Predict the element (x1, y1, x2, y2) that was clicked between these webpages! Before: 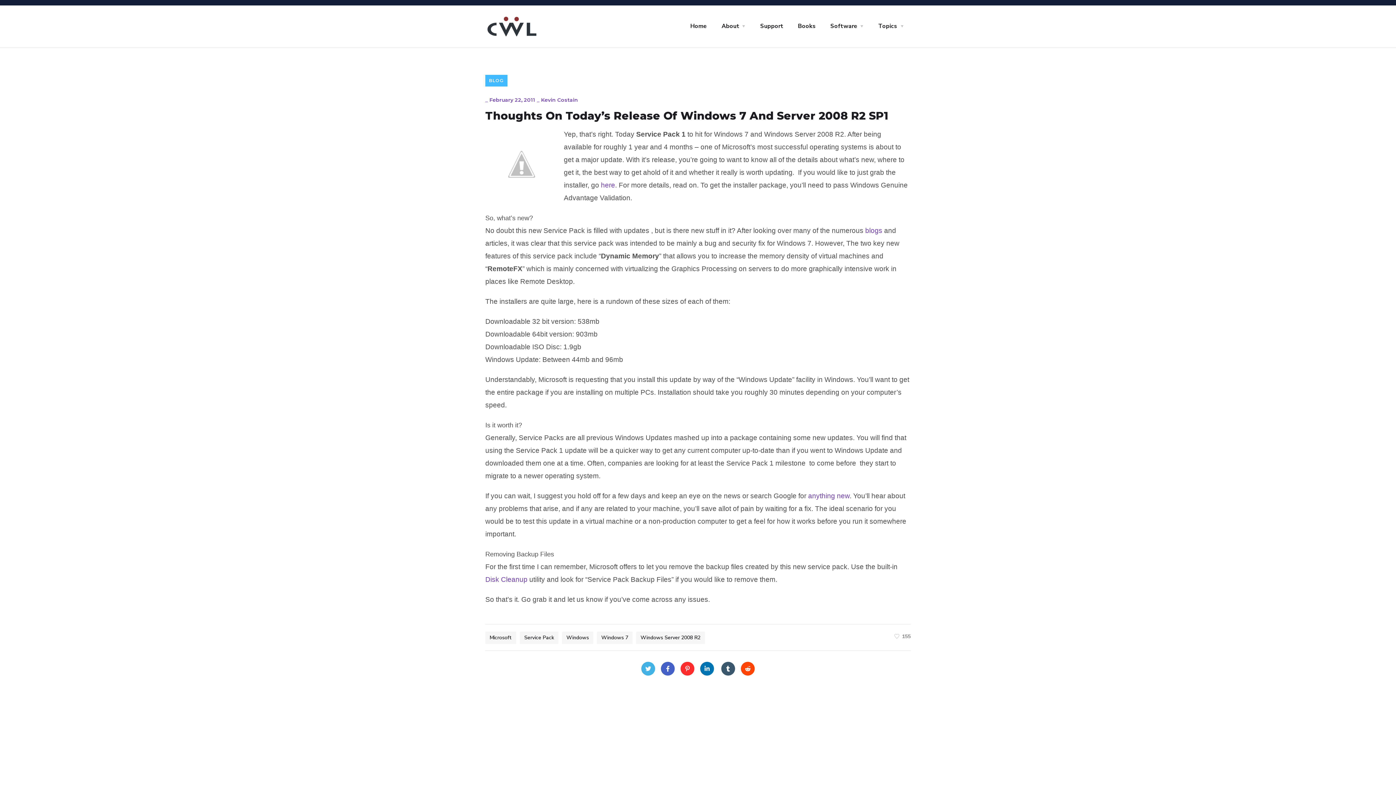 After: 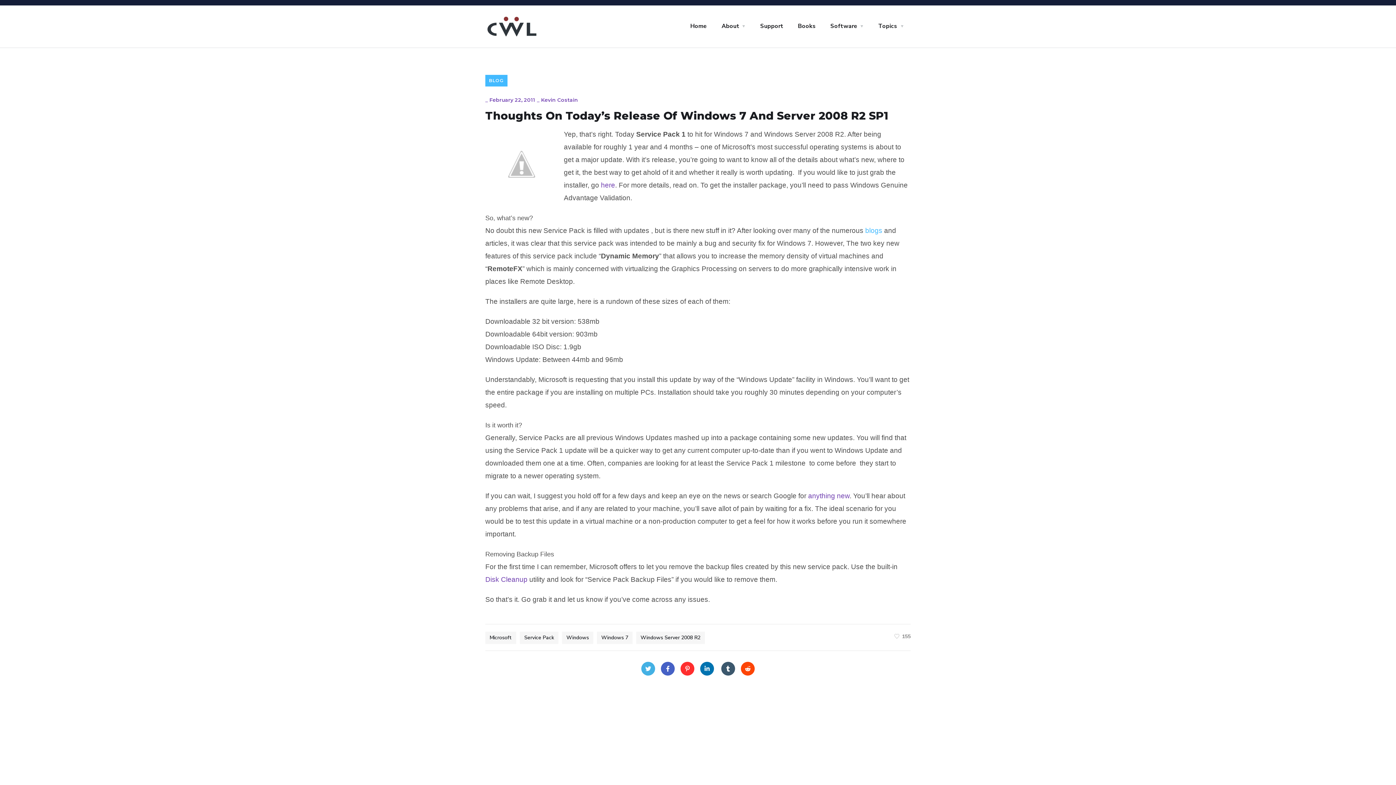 Action: label: blogs bbox: (865, 226, 882, 234)